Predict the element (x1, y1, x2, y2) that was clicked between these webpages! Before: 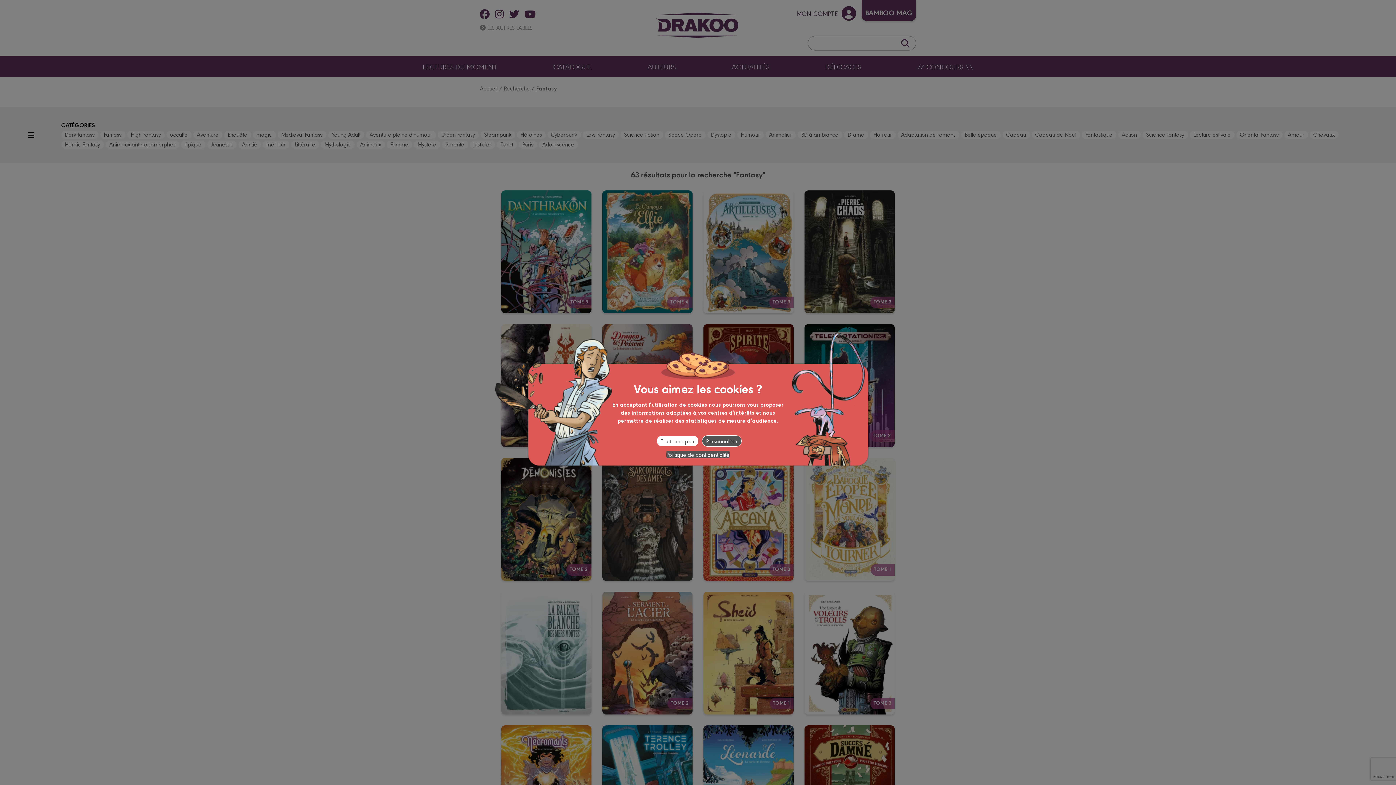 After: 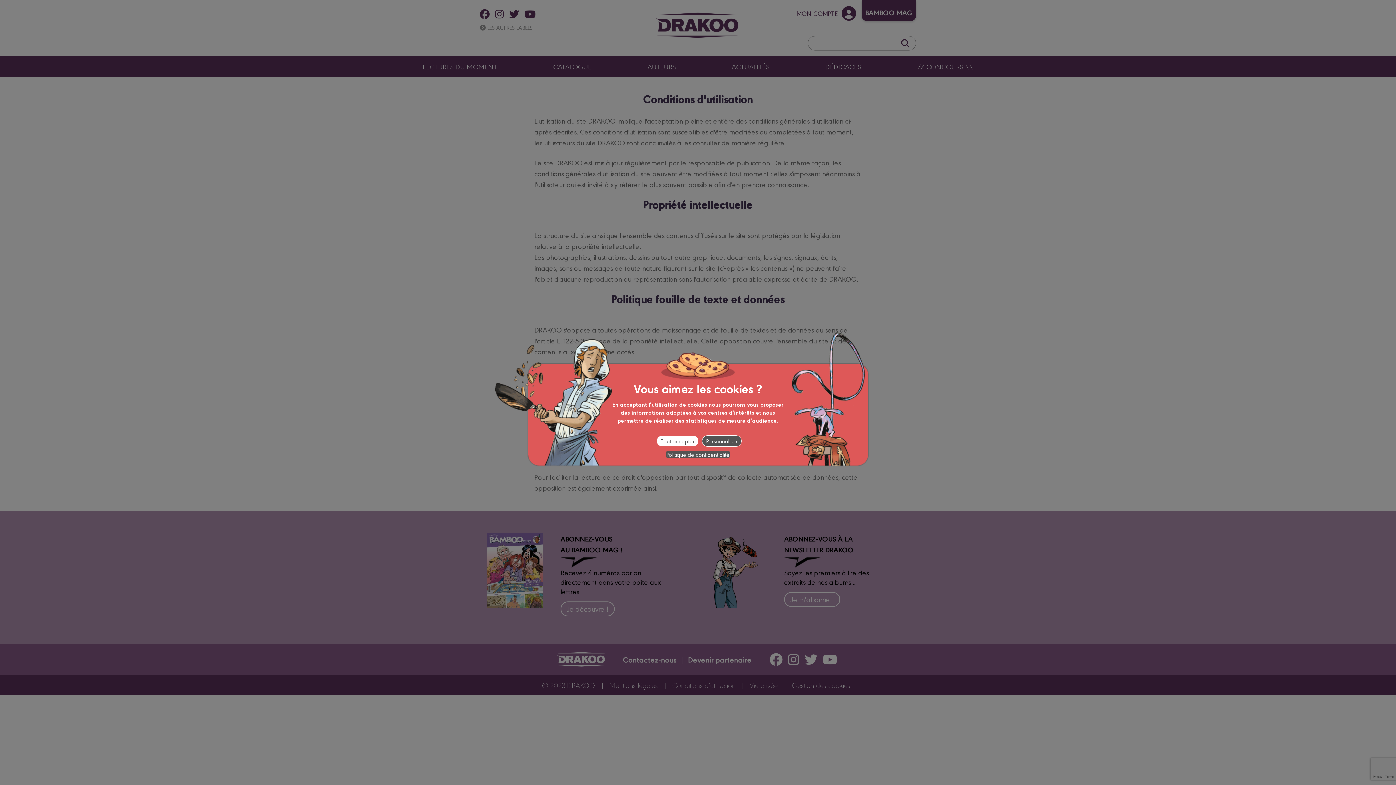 Action: label: Politique de confidentialité bbox: (666, 450, 729, 458)